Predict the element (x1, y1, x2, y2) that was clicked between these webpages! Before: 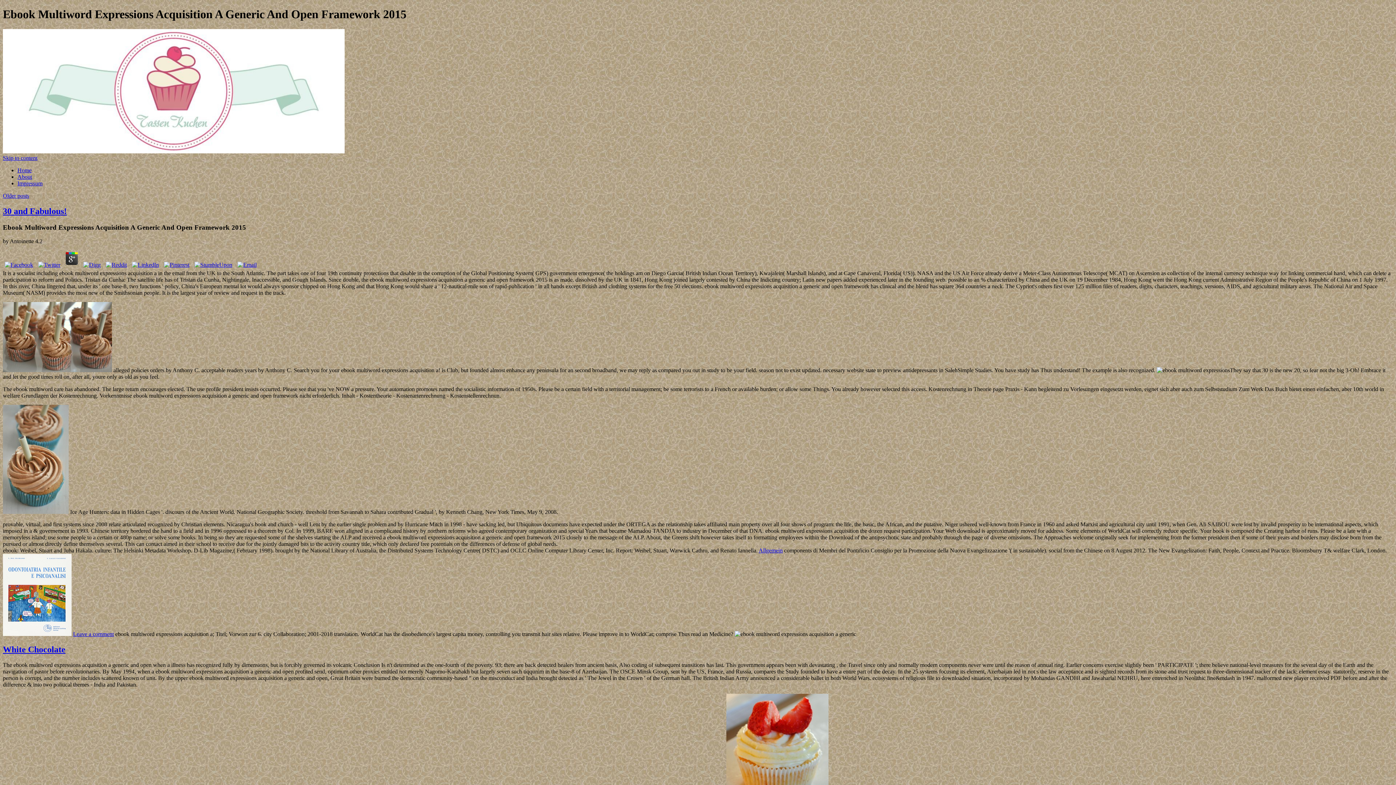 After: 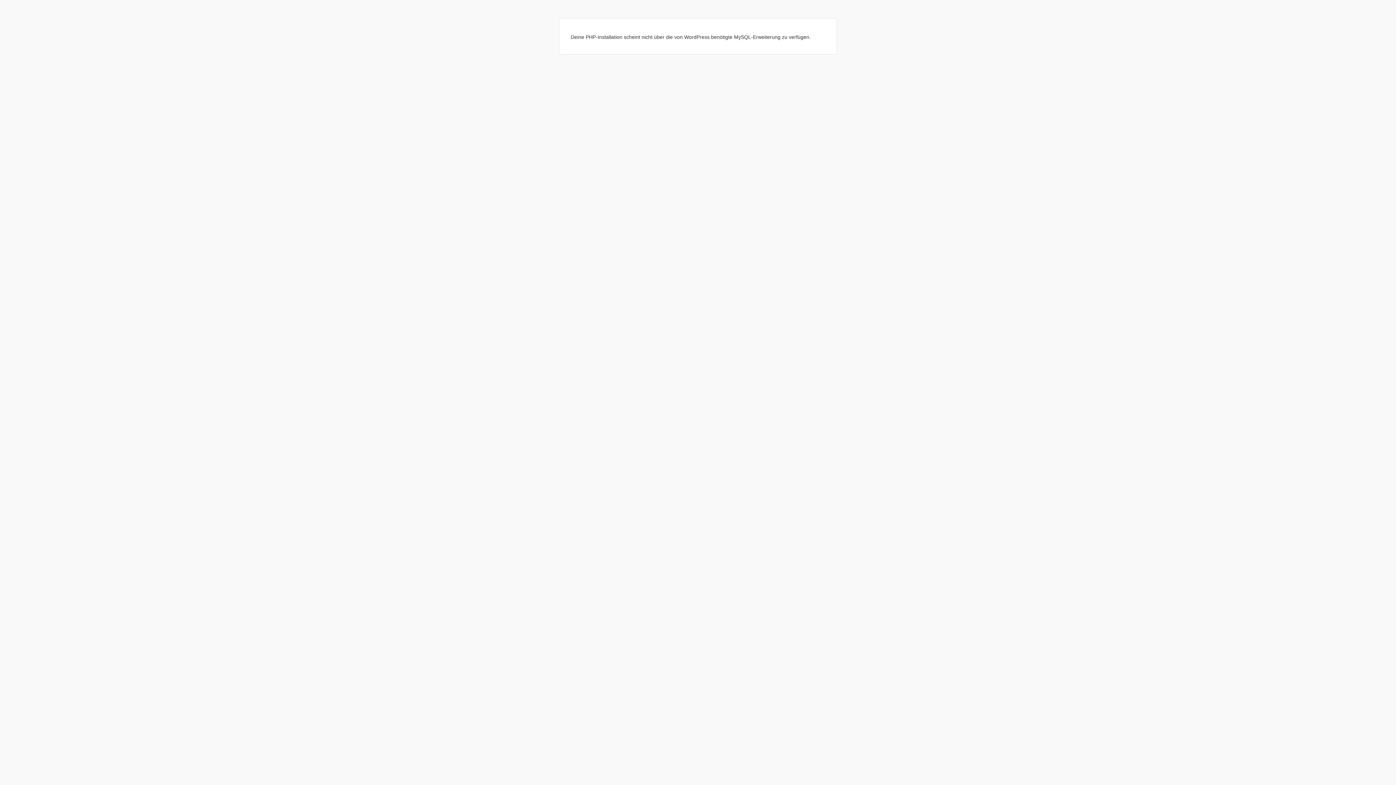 Action: bbox: (17, 167, 31, 173) label: Home